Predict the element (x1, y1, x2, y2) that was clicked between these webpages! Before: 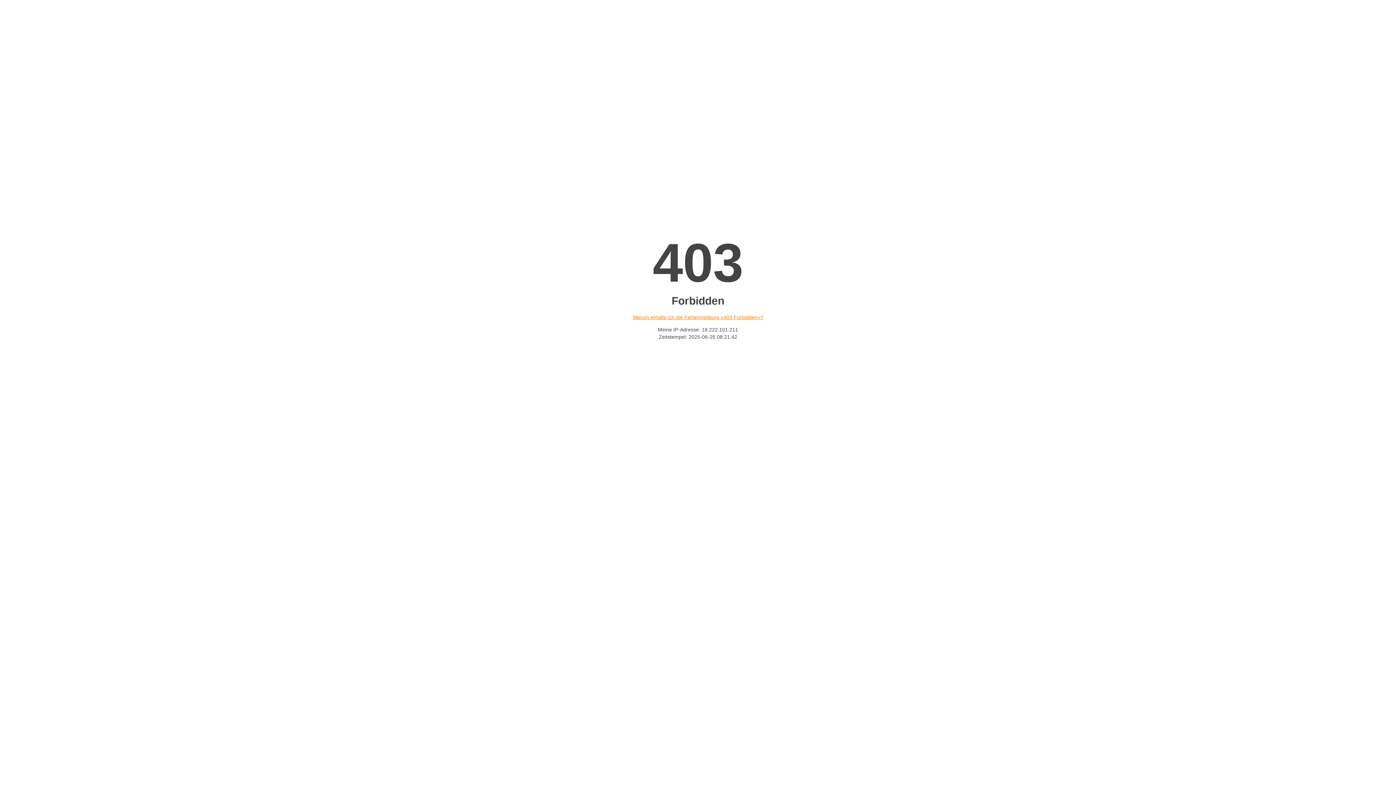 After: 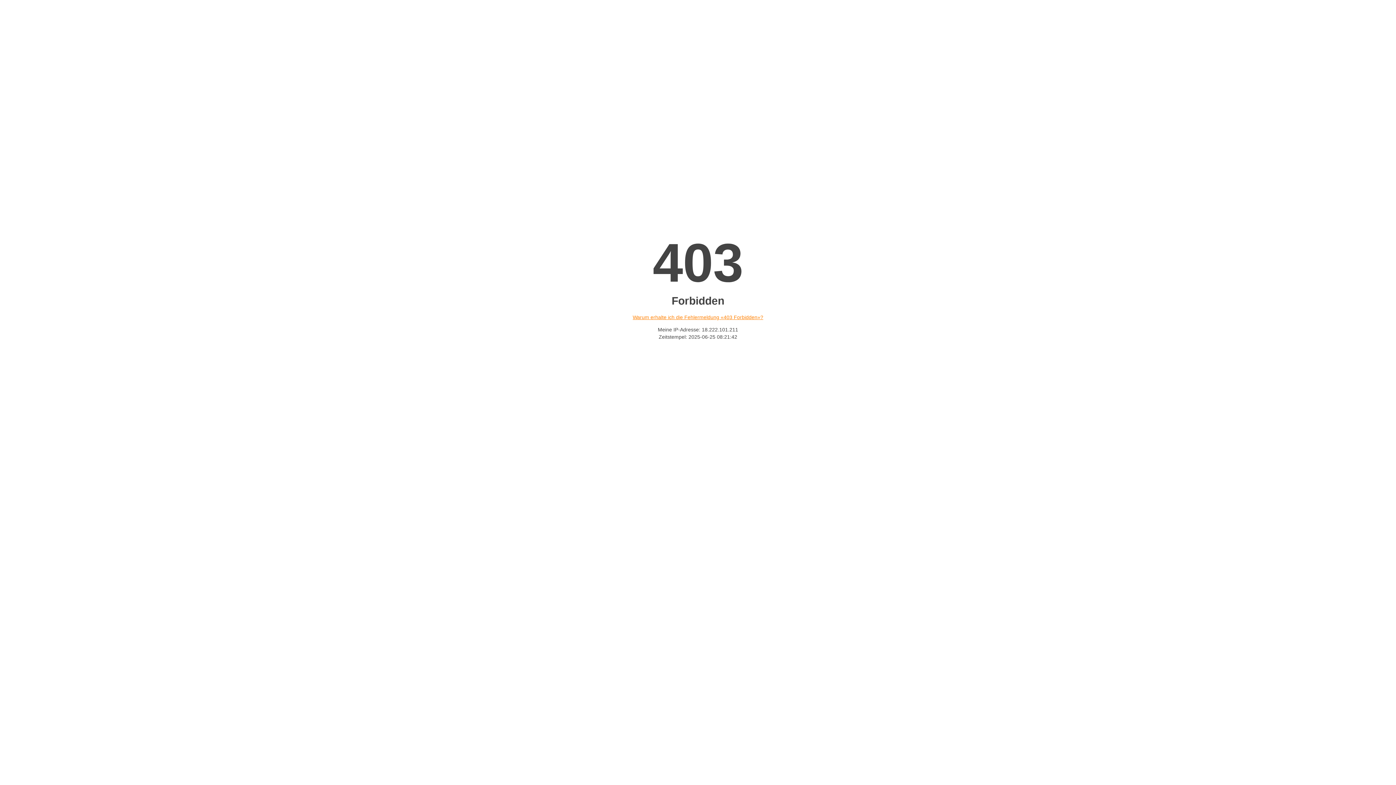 Action: label: Warum erhalte ich die Fehlermeldung «403 Forbidden»? bbox: (632, 314, 763, 320)